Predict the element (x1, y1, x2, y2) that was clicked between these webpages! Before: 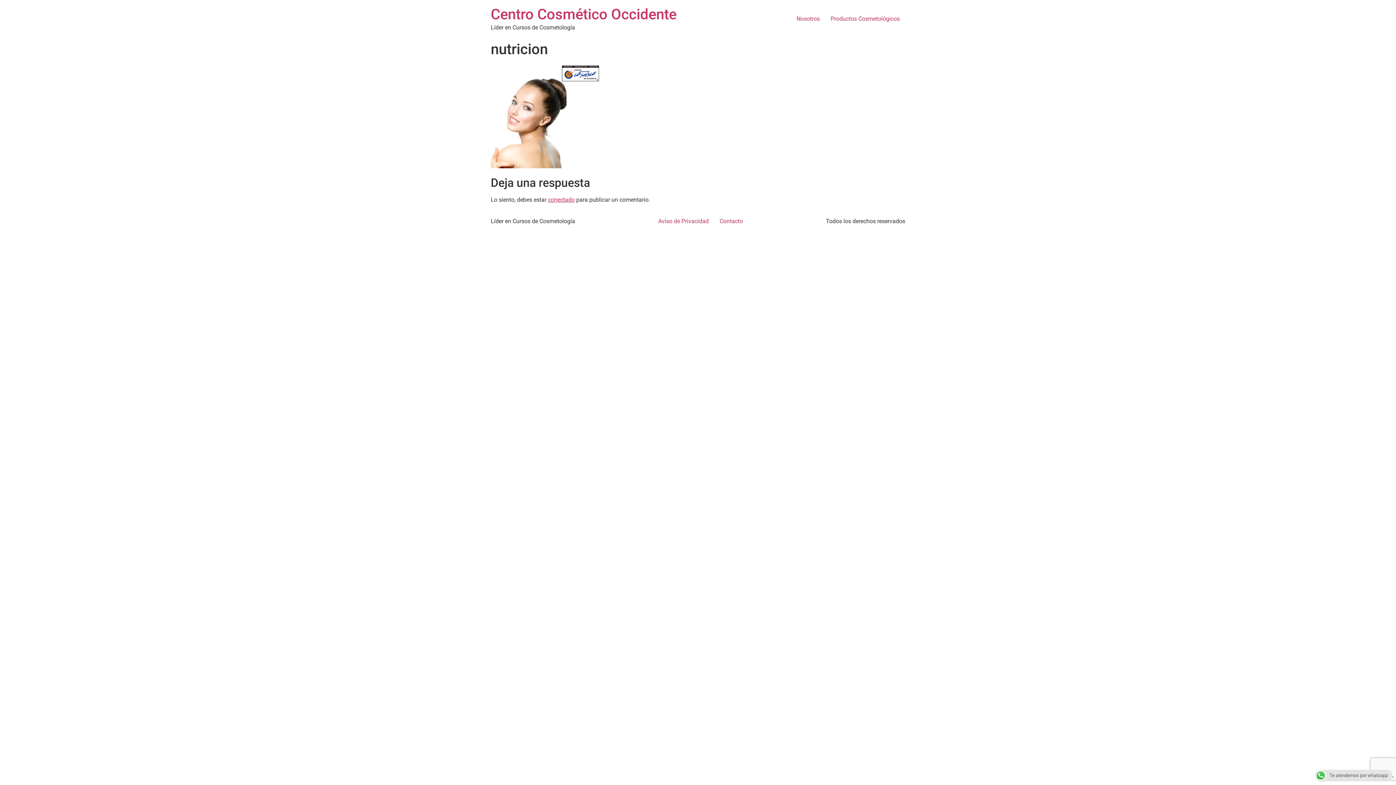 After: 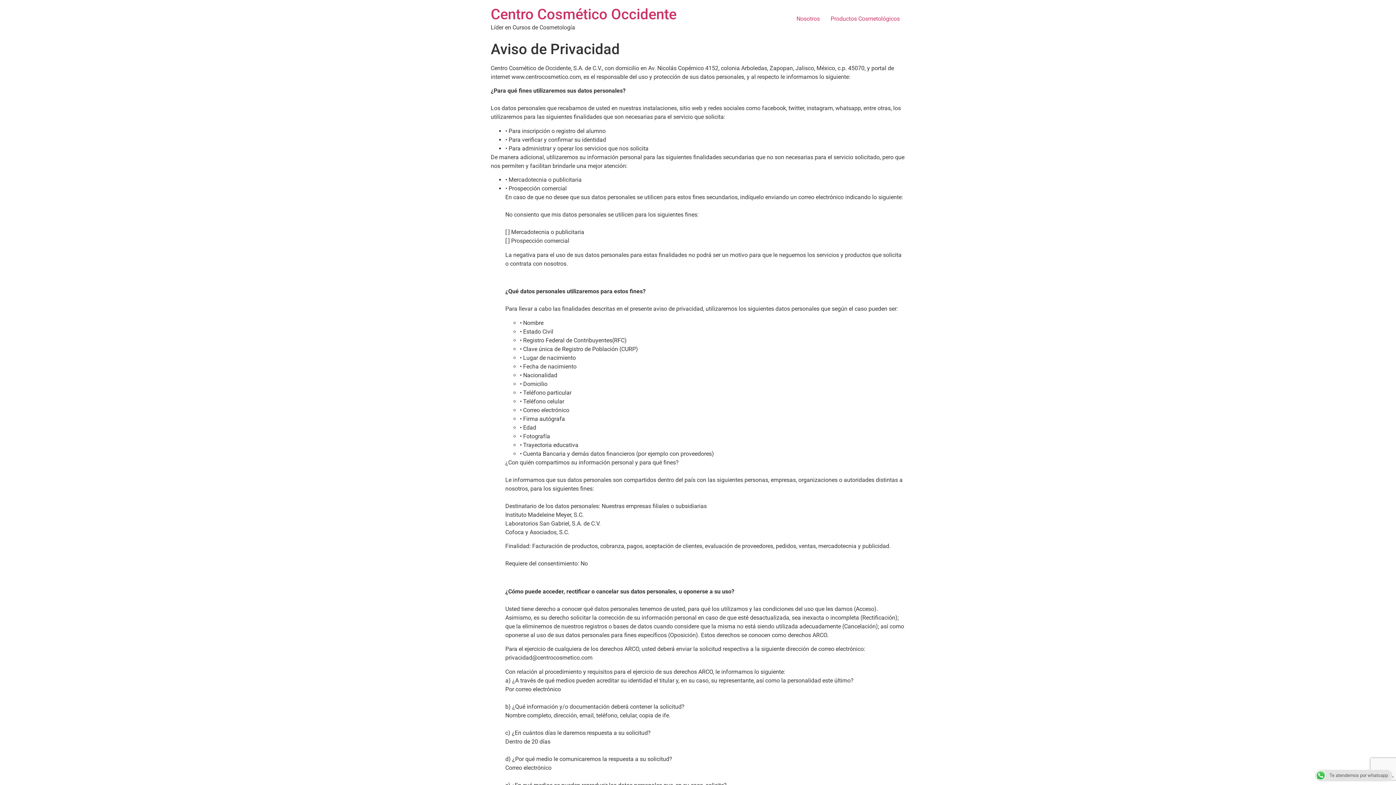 Action: bbox: (652, 215, 714, 227) label: Aviso de Privacidad